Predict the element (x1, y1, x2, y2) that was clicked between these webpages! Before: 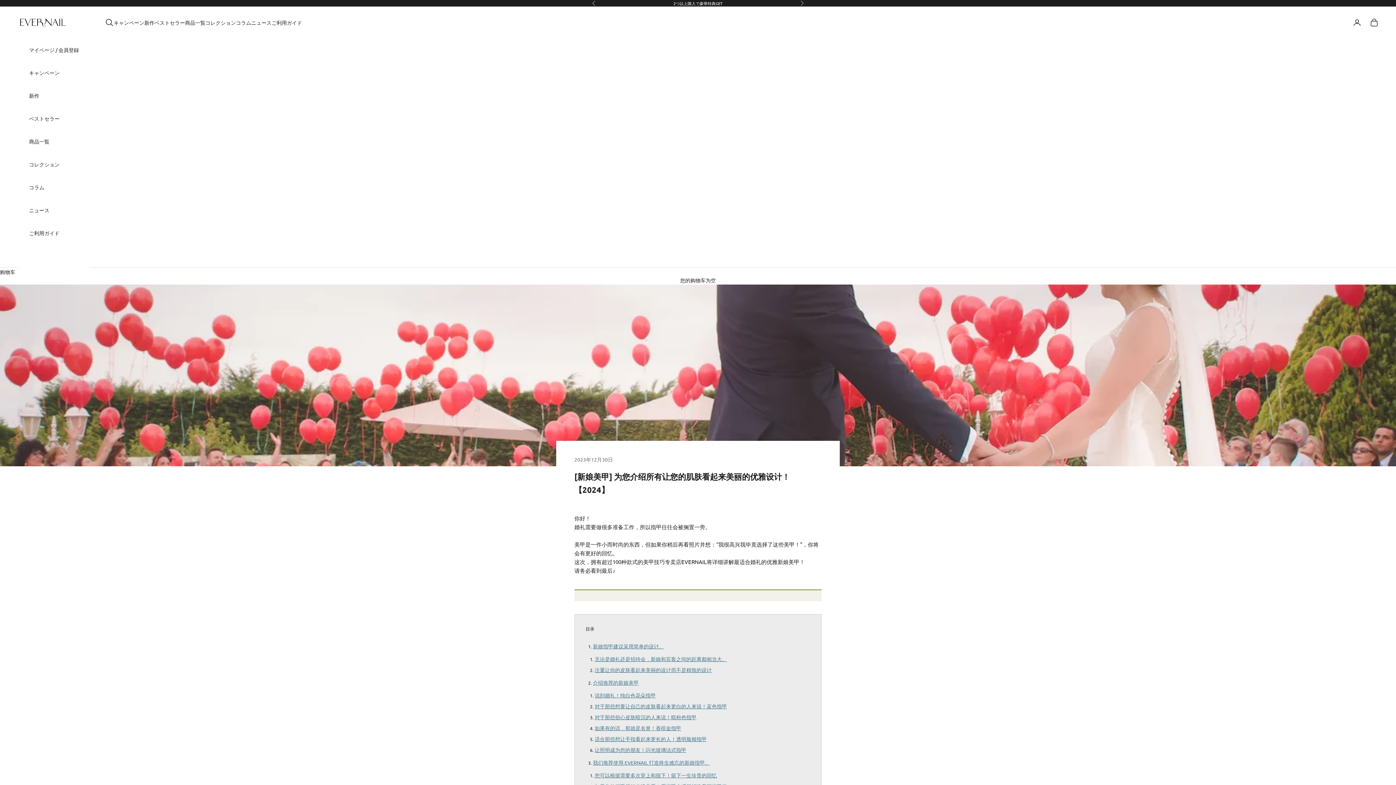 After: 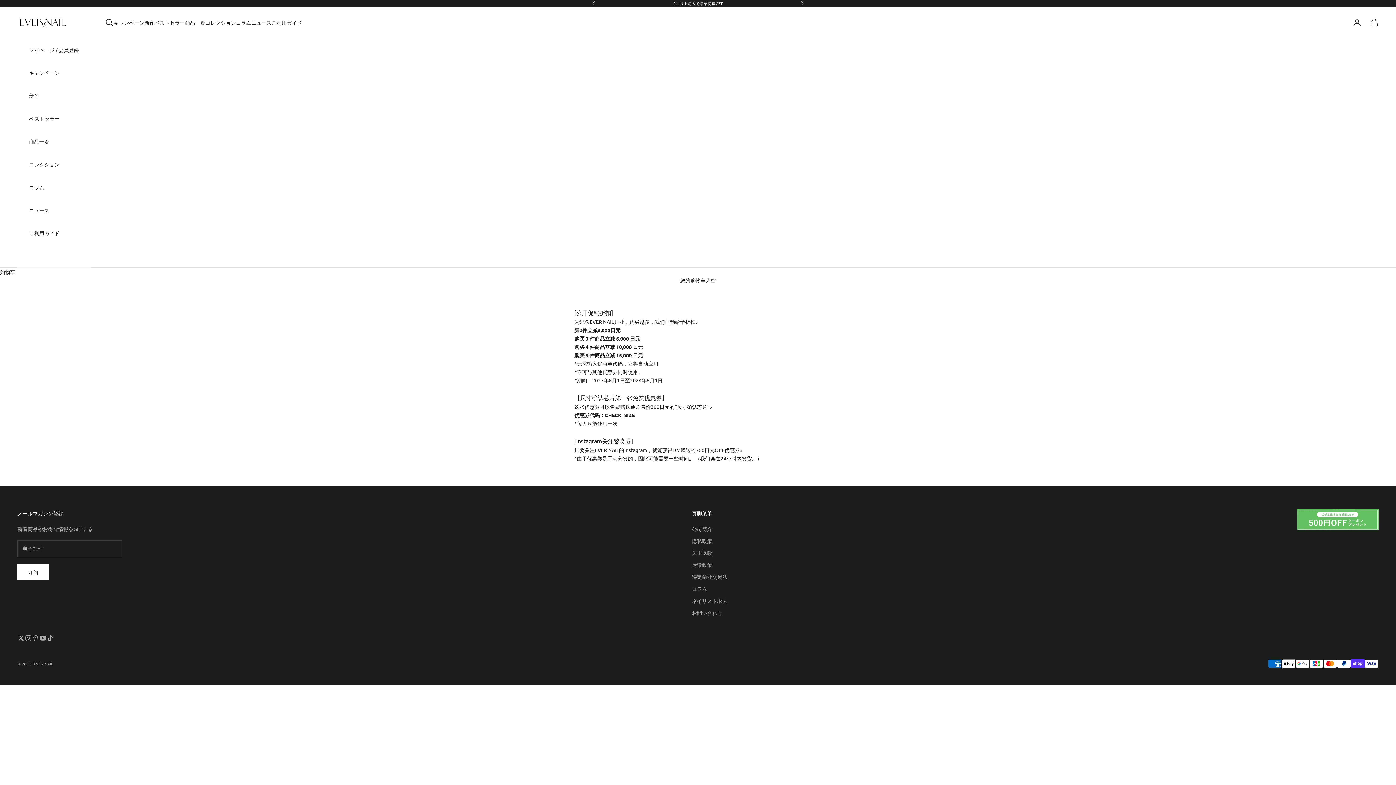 Action: bbox: (29, 61, 78, 84) label: キャンペーン